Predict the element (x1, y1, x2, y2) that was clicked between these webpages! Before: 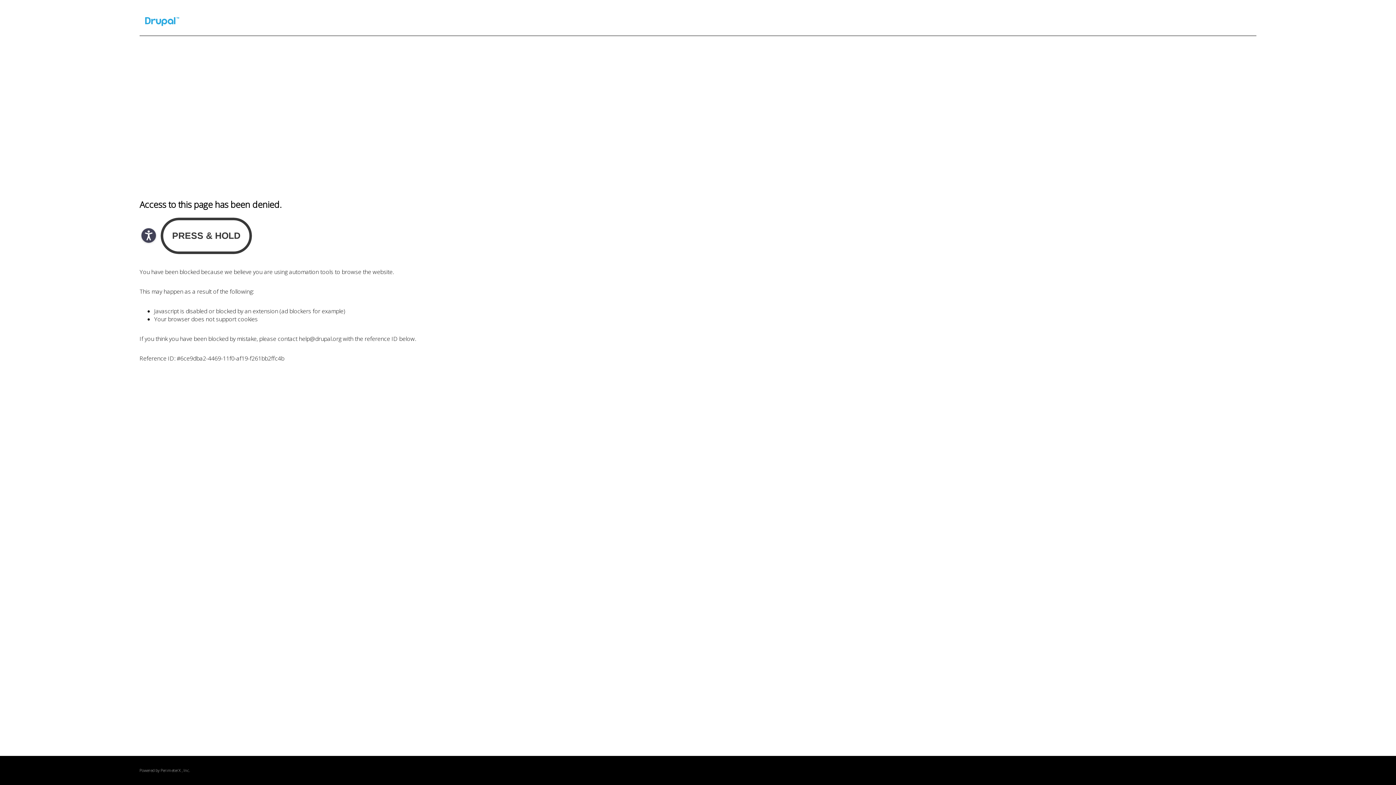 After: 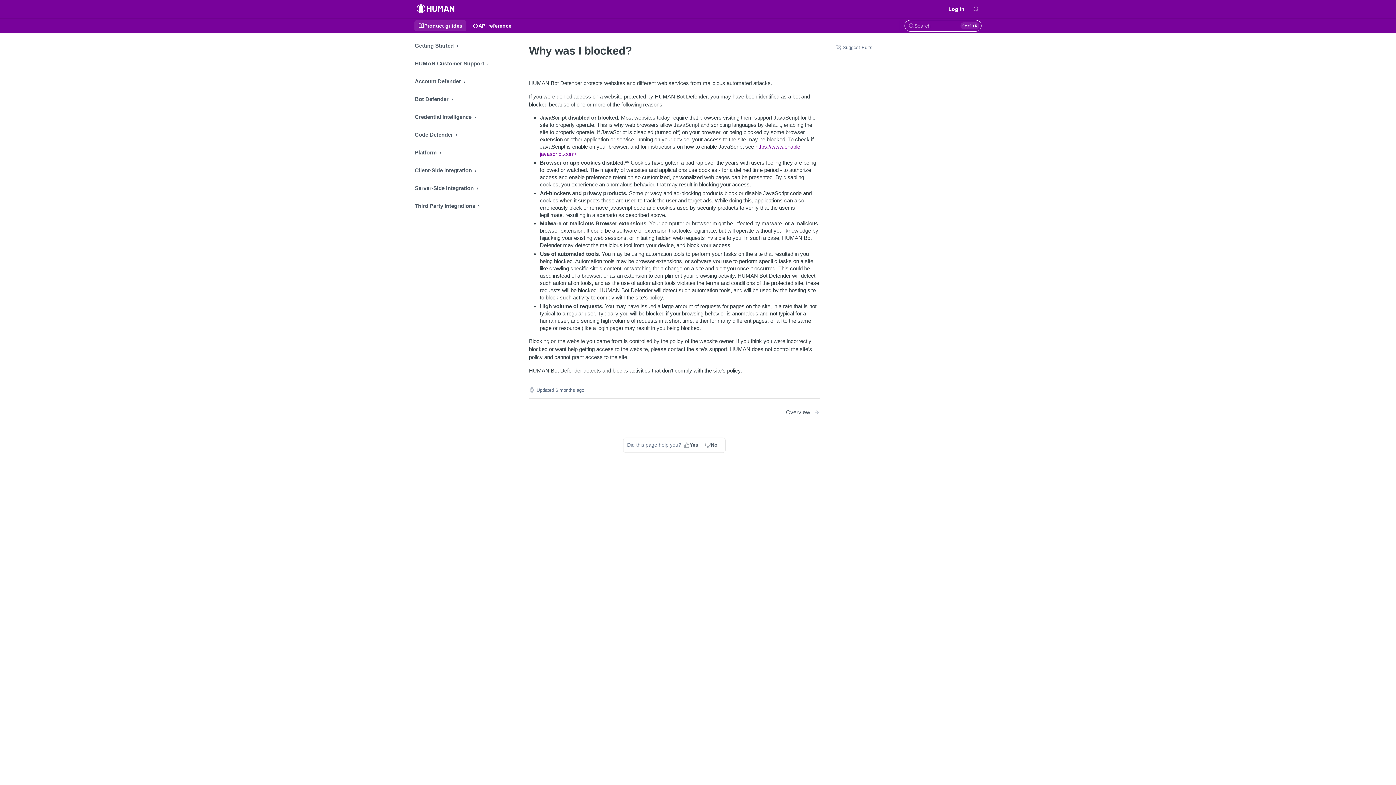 Action: label: PerimeterX bbox: (160, 768, 180, 773)